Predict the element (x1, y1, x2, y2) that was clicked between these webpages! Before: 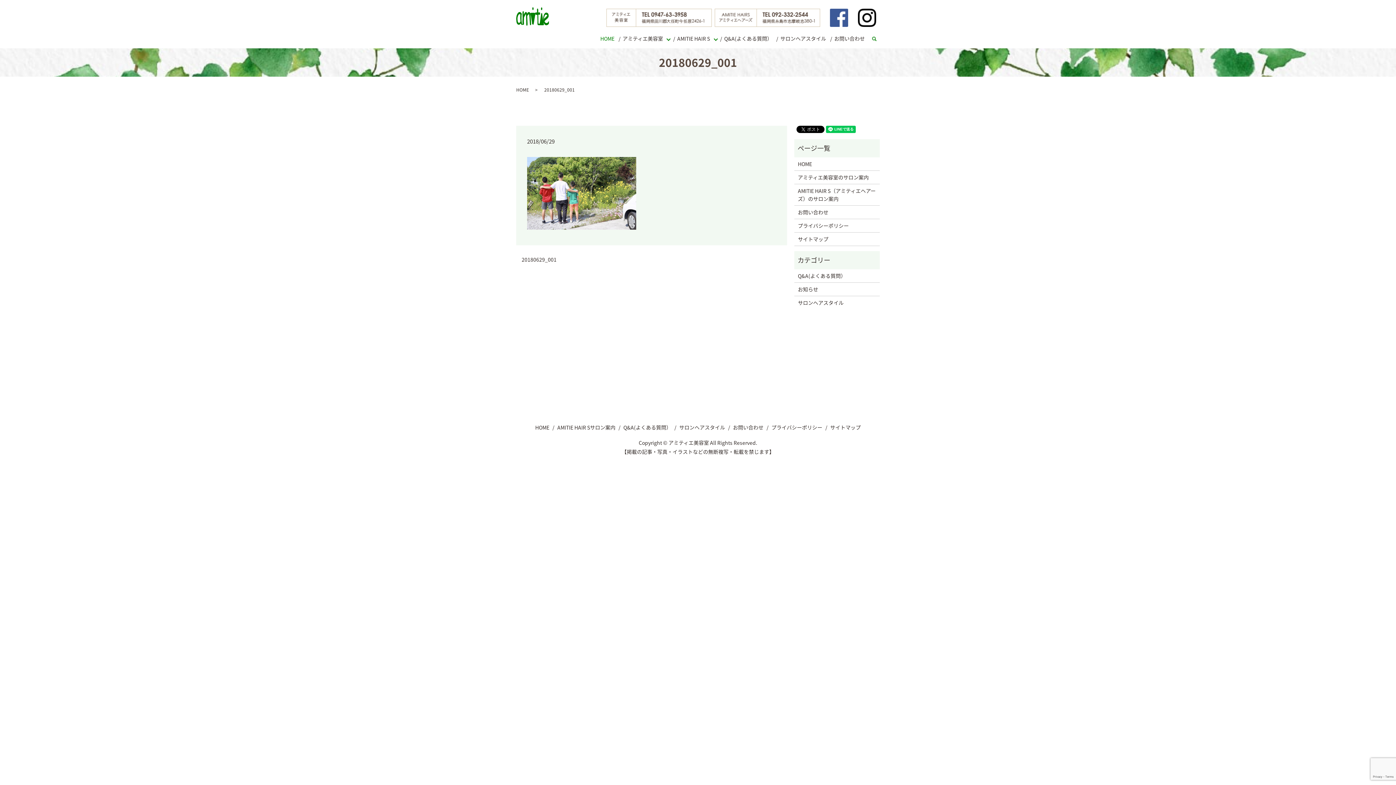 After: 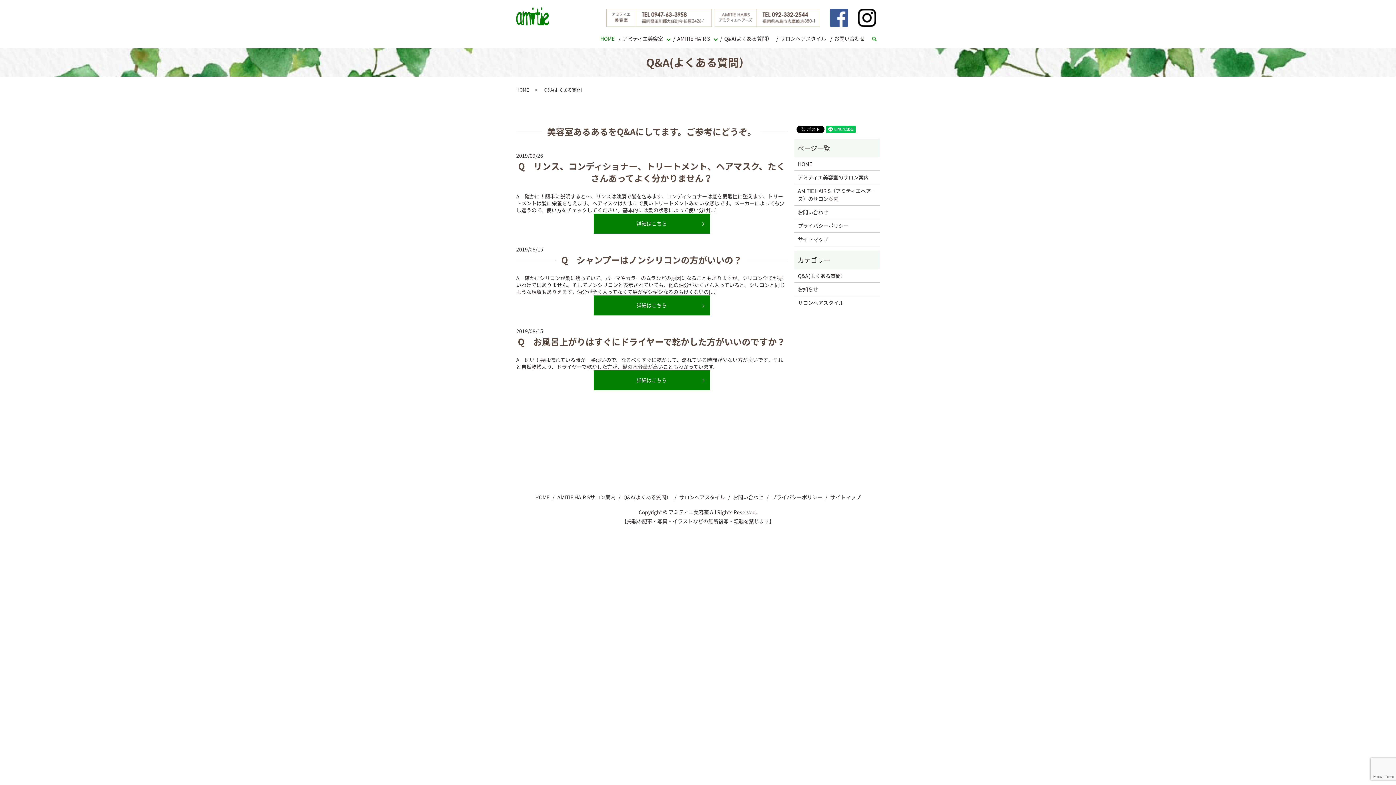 Action: label: Q&A(よくある質問） bbox: (622, 422, 673, 433)